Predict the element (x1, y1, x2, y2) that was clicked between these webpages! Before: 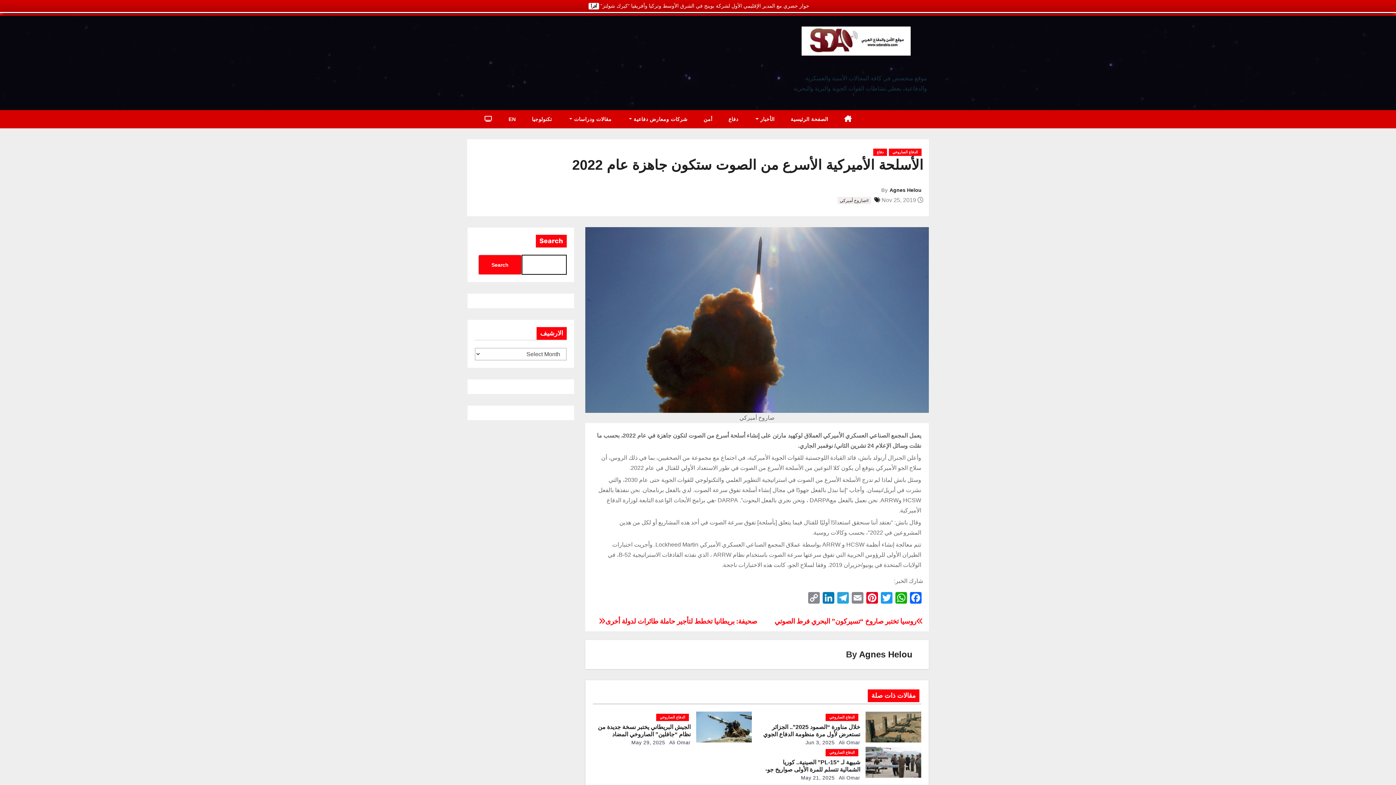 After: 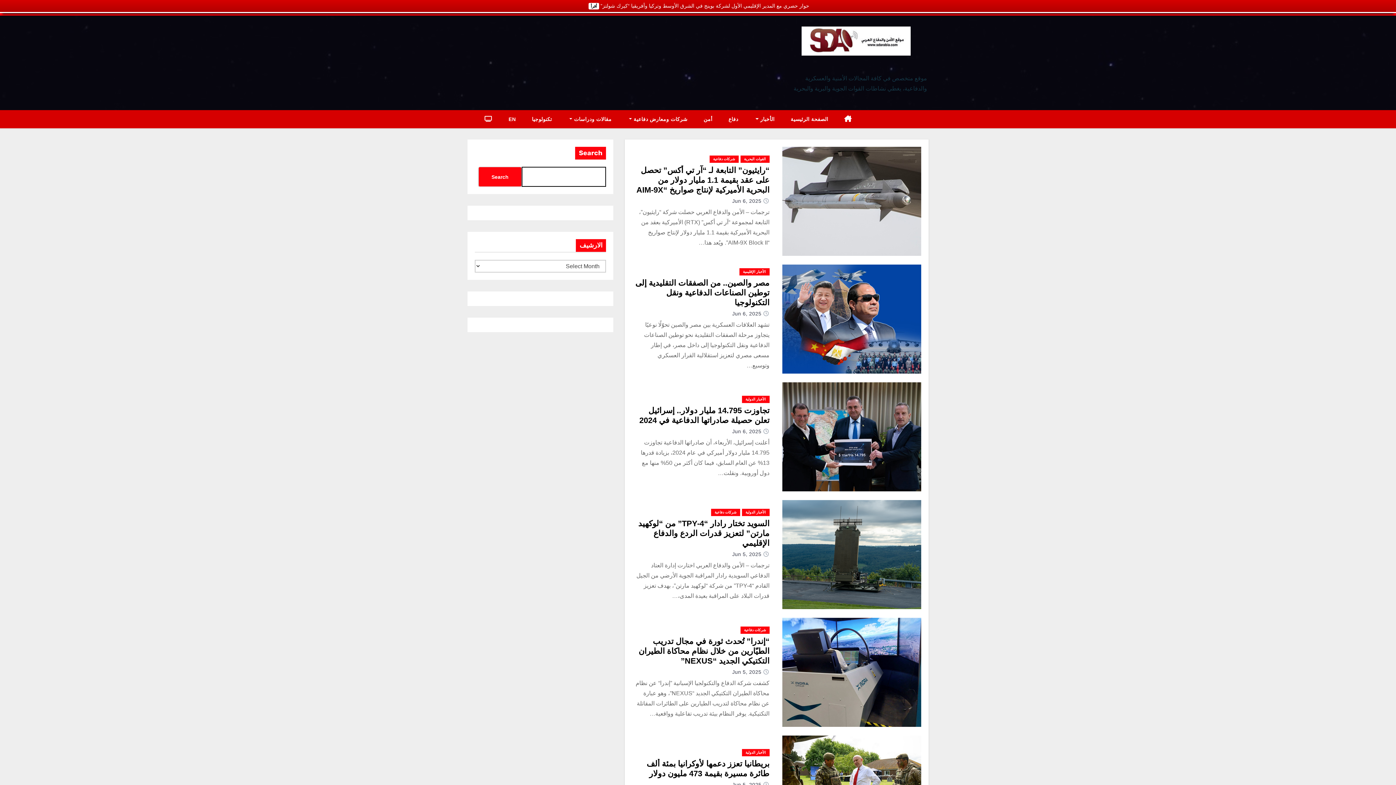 Action: label:  Ali Omar bbox: (836, 775, 860, 781)